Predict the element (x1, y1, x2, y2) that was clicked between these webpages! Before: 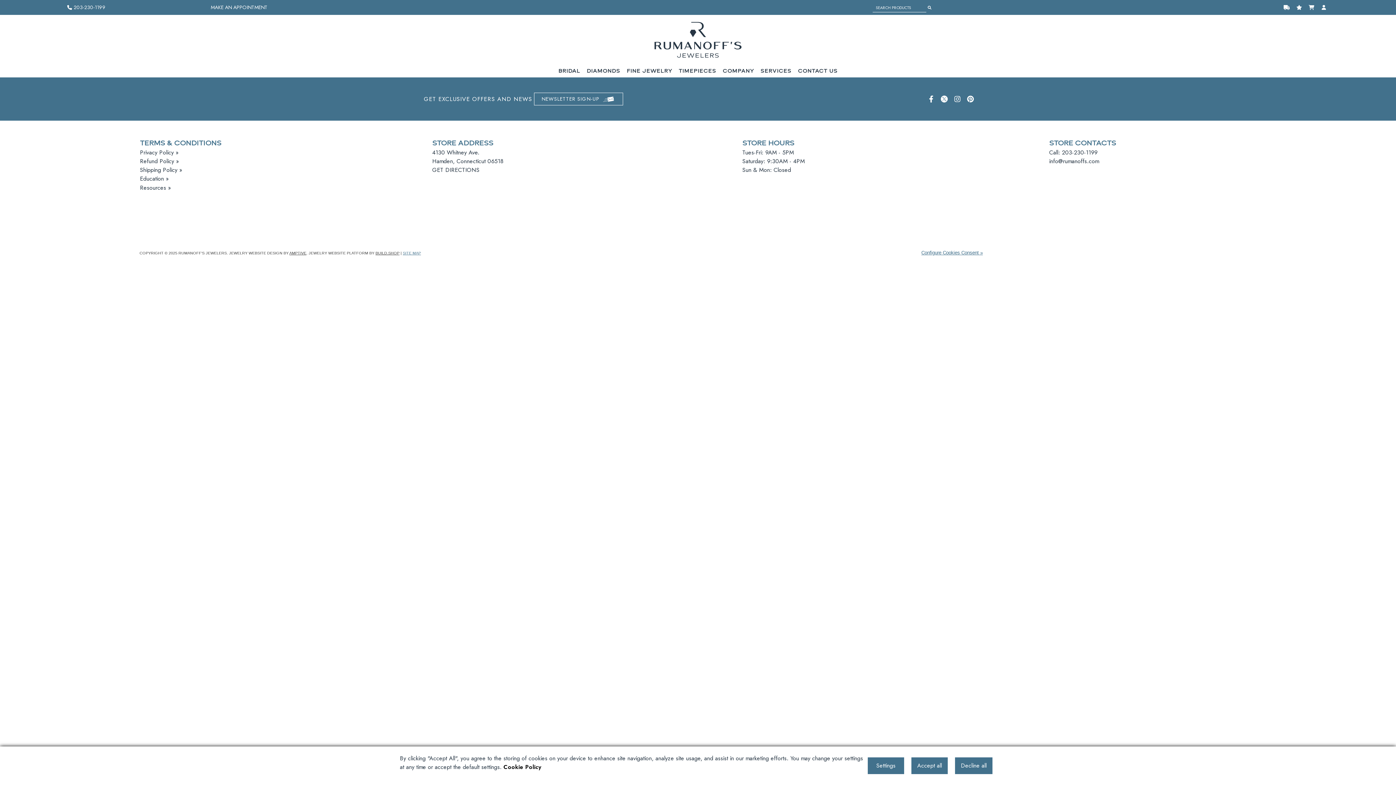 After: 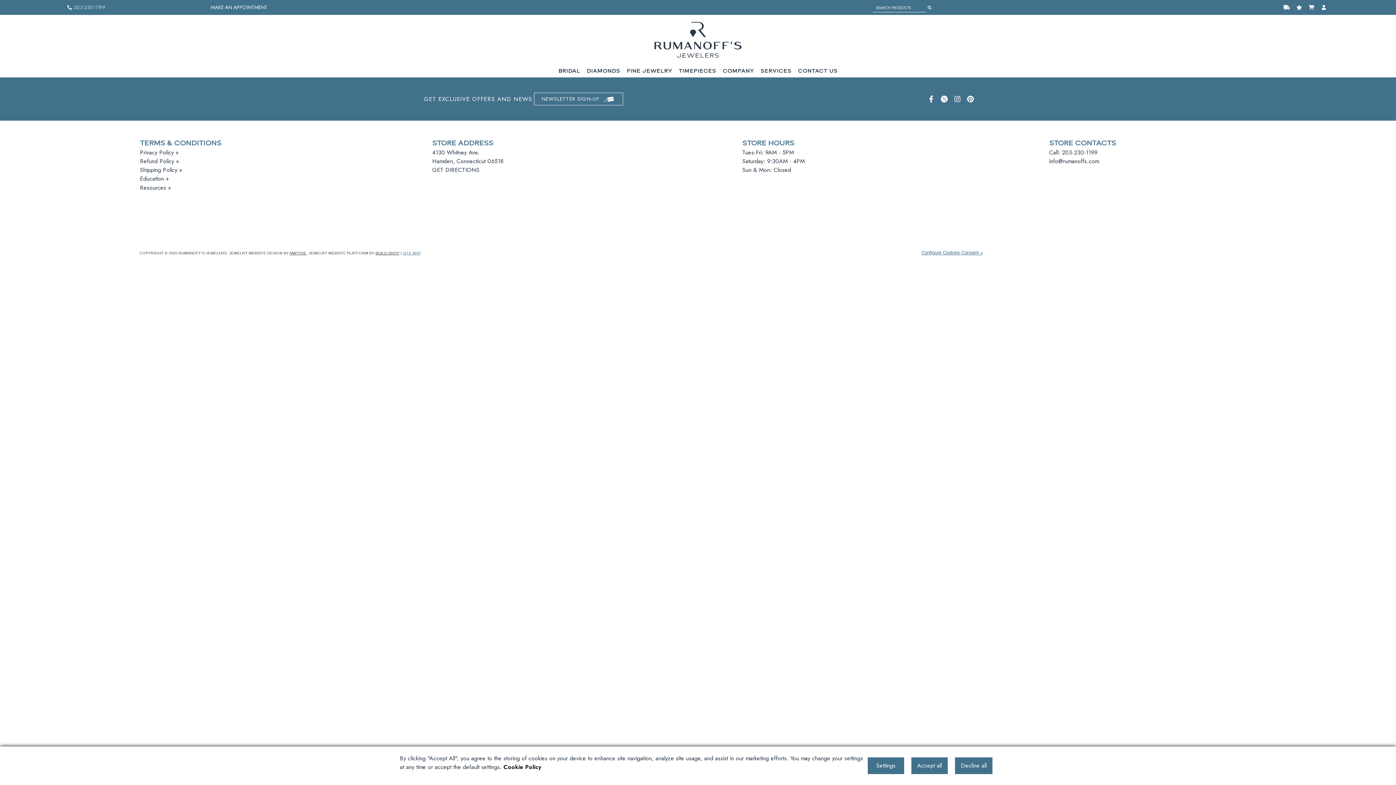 Action: label: 203-230-1199 bbox: (67, 3, 105, 11)